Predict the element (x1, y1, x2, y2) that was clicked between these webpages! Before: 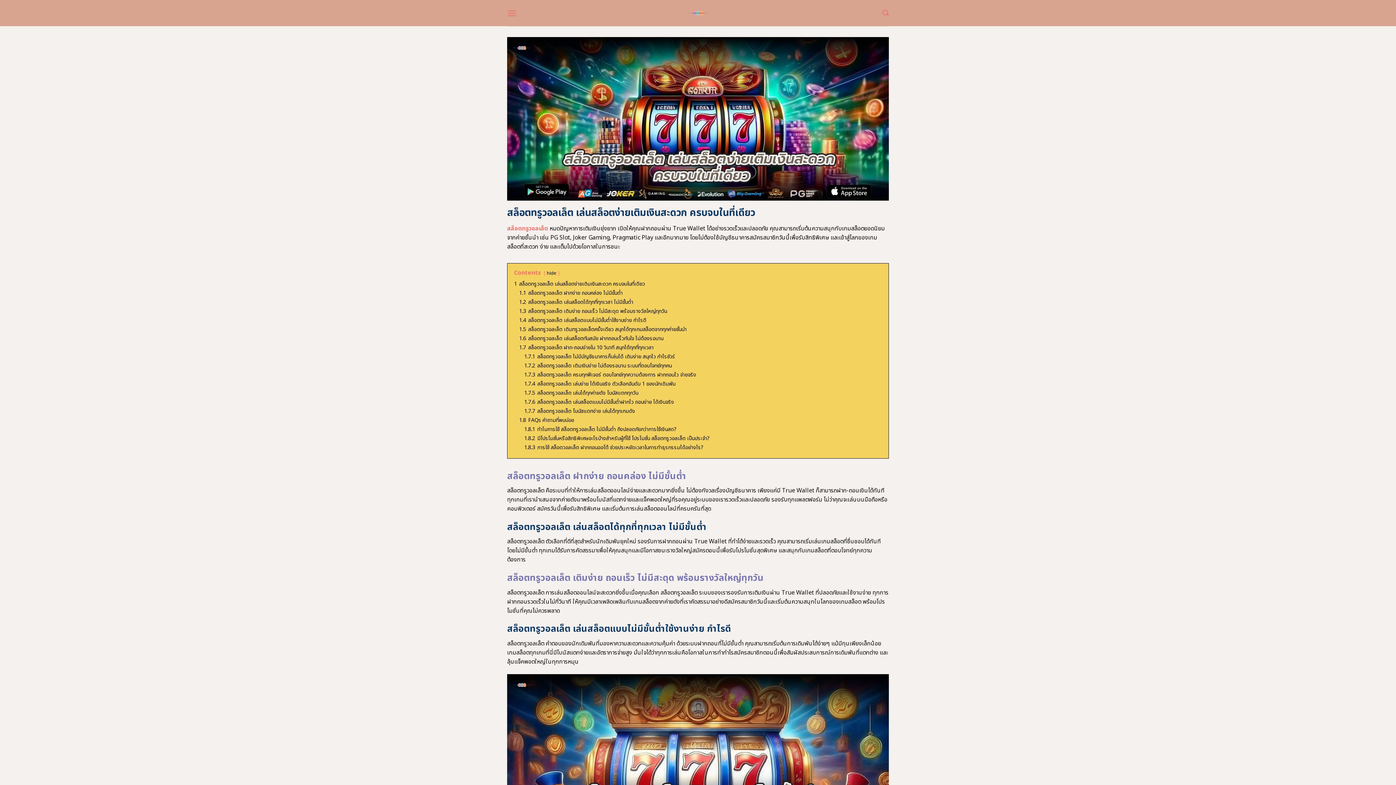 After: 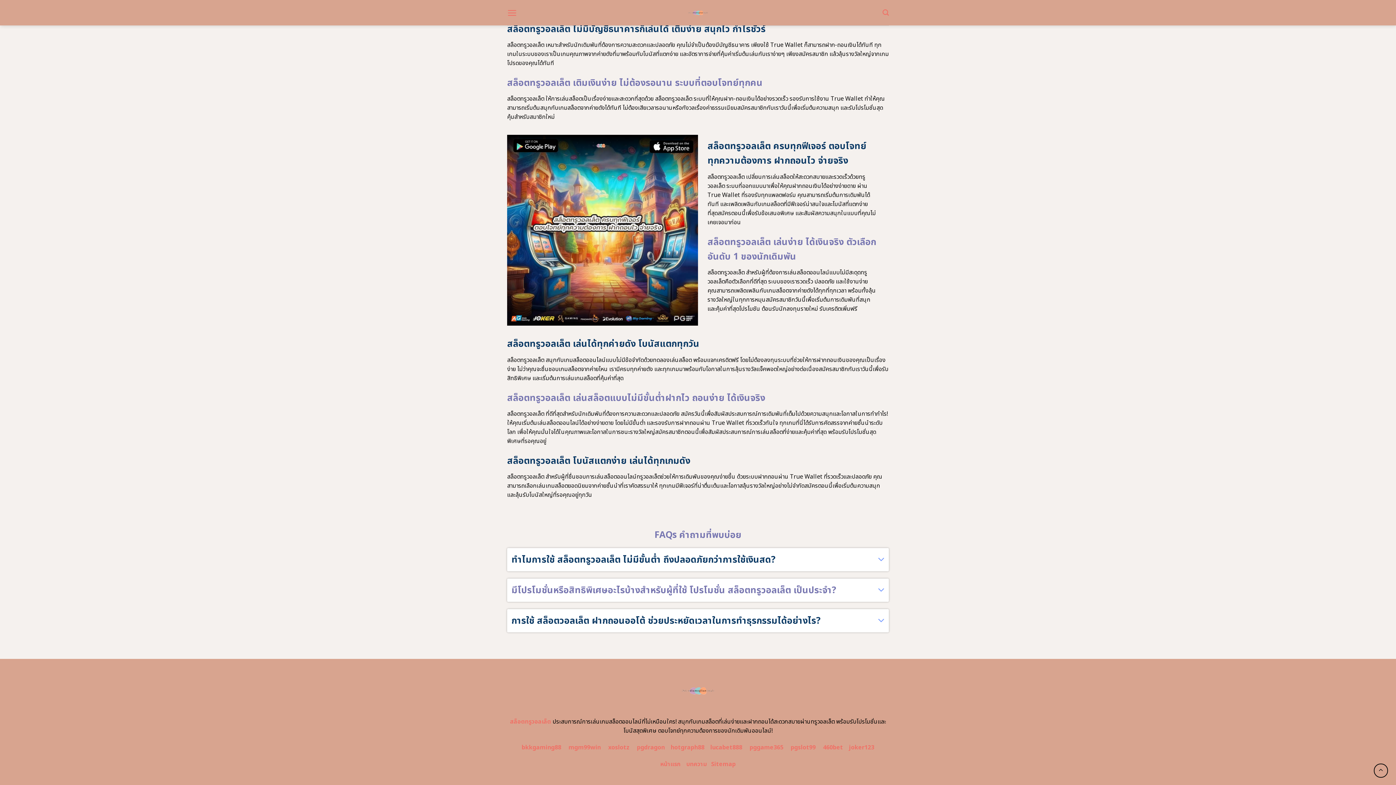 Action: bbox: (524, 389, 638, 396) label: 1.7.5 สล็อตทรูวอลเล็ต เล่นได้ทุกค่ายดัง โบนัสแตกทุกวัน